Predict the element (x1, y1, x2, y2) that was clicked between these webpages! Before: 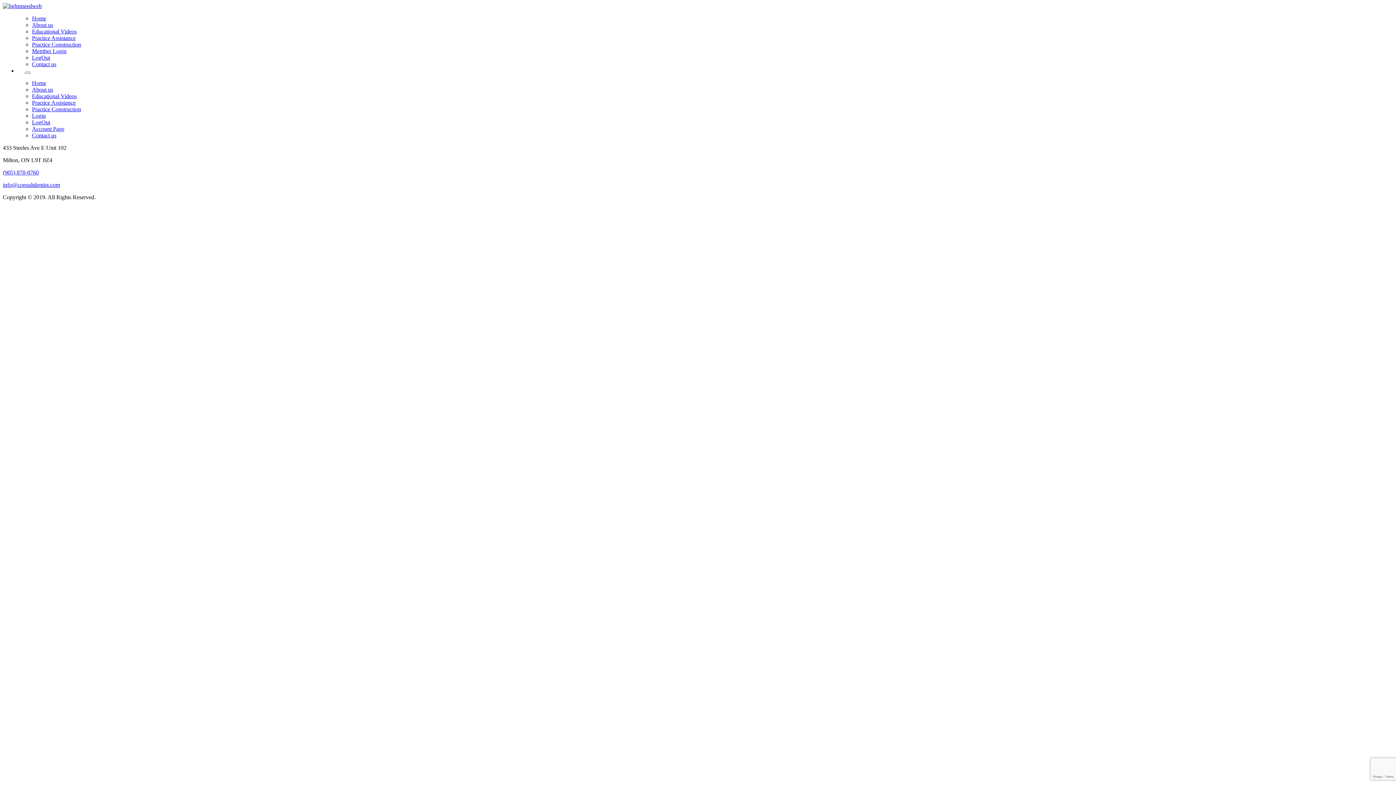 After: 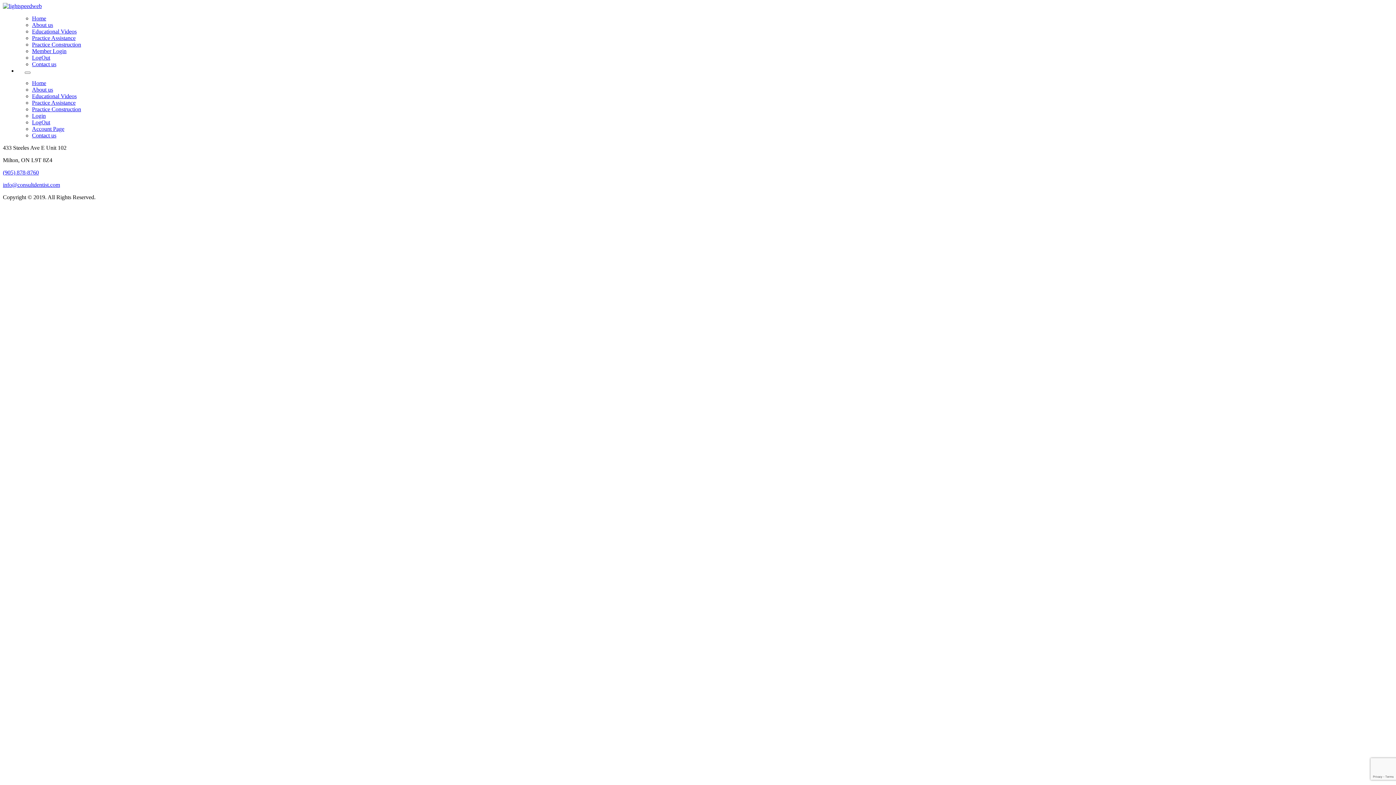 Action: bbox: (2, 169, 38, 175) label: (905) 878-8760